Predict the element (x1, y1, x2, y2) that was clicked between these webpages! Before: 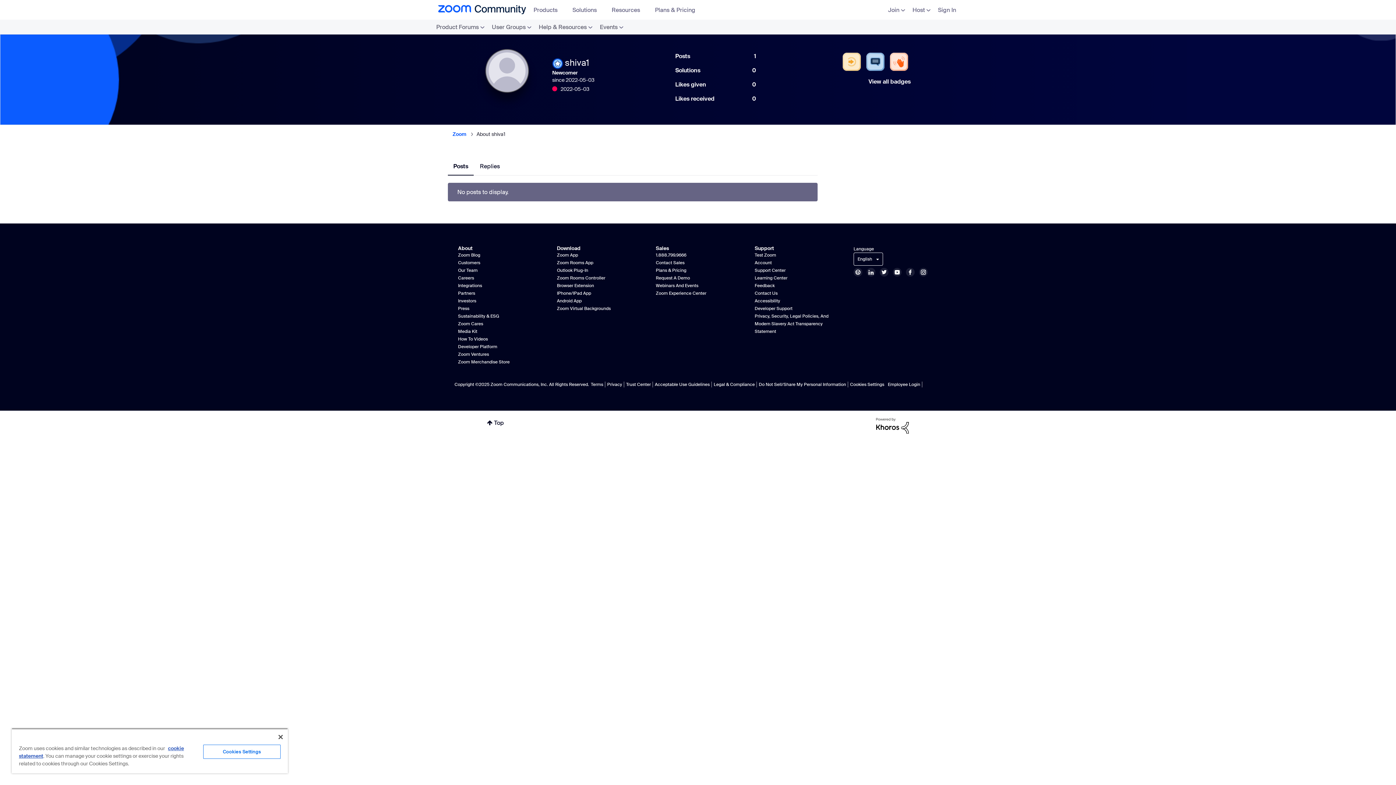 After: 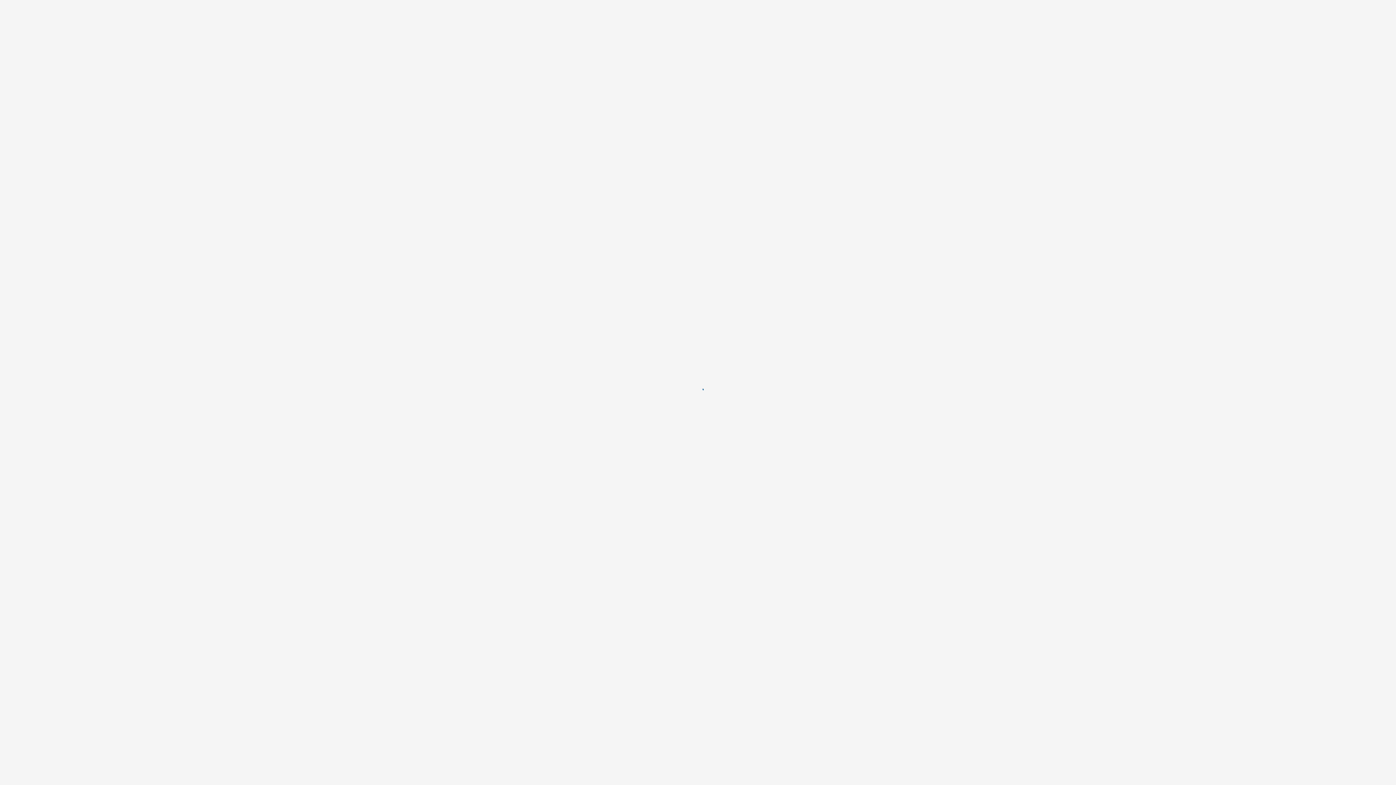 Action: label: Learning Center bbox: (754, 275, 787, 281)